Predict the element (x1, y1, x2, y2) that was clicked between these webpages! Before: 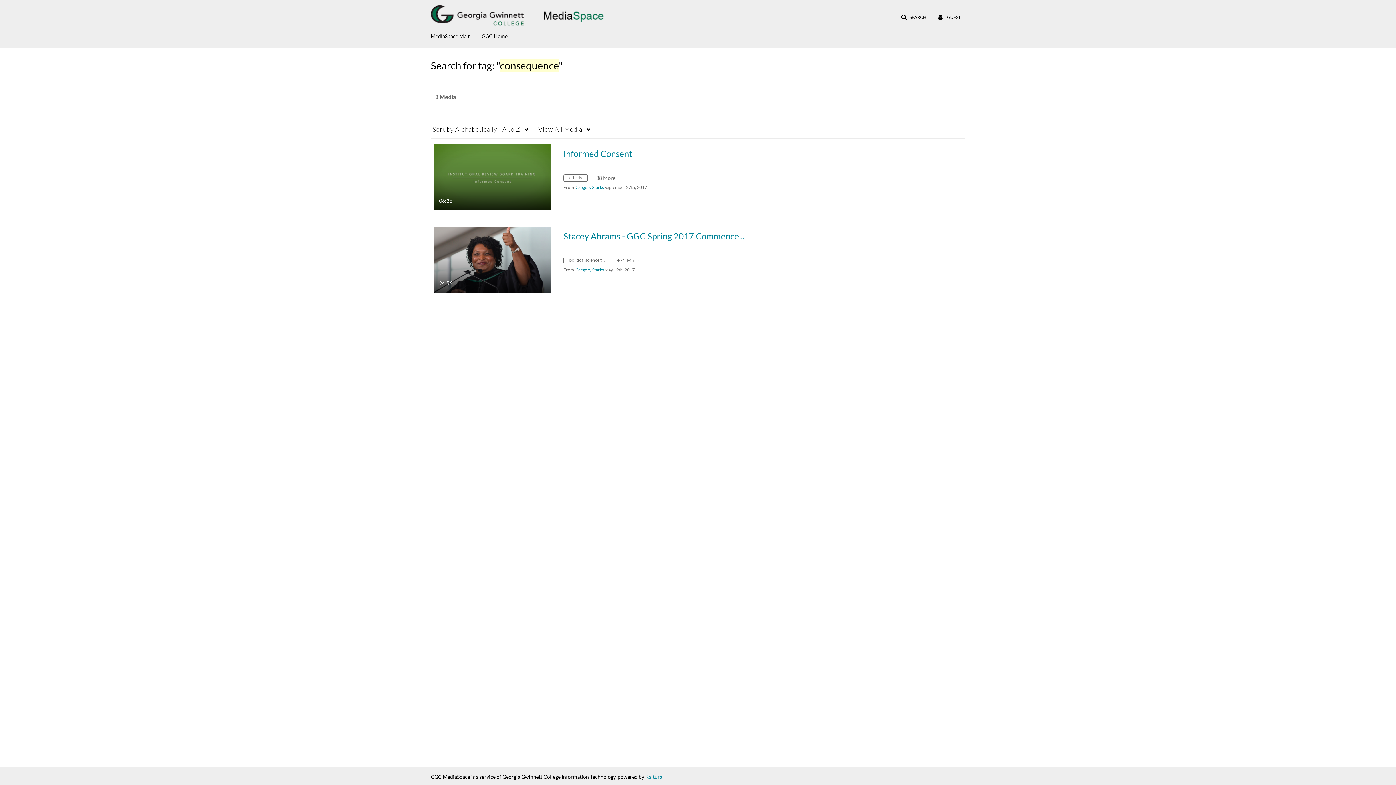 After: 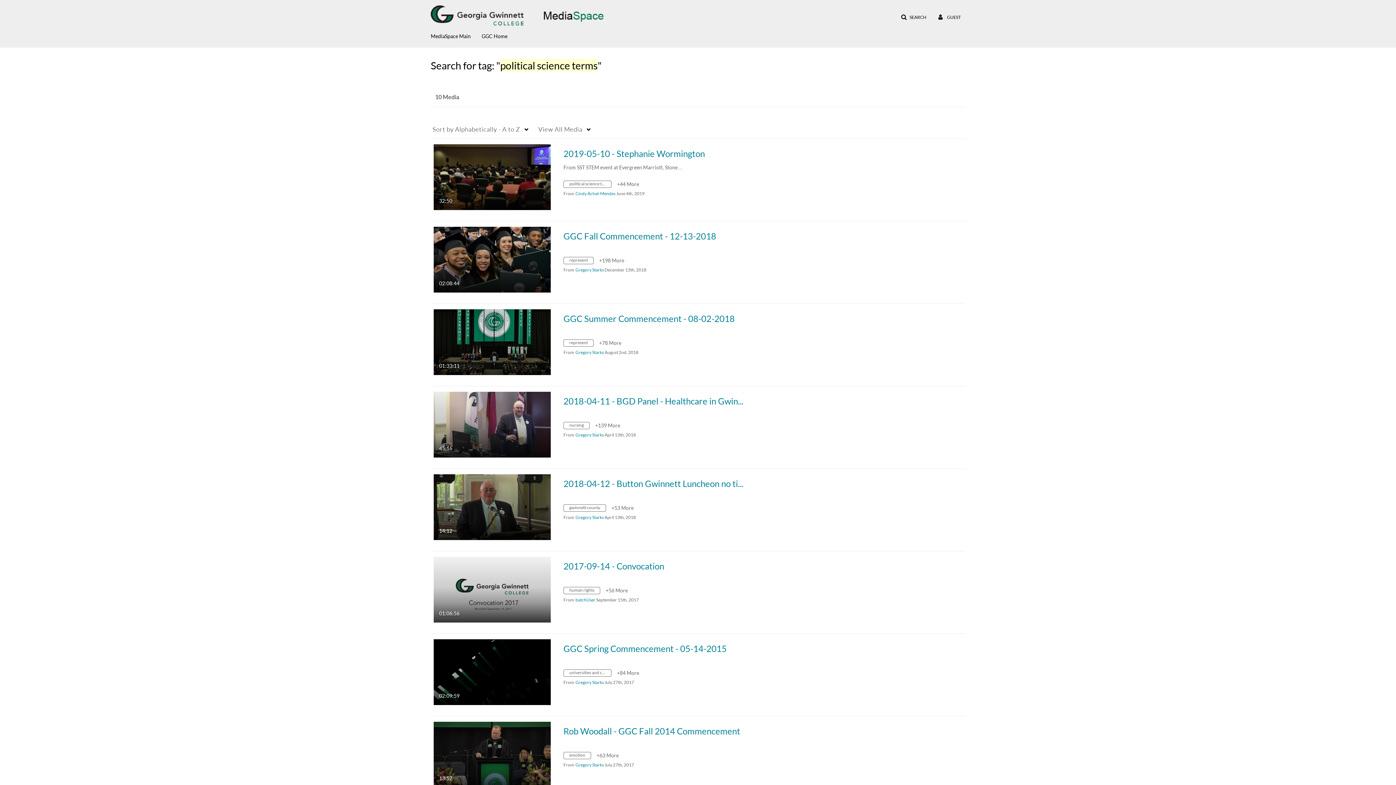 Action: bbox: (563, 258, 617, 264) label: Search for media with tag political science terms